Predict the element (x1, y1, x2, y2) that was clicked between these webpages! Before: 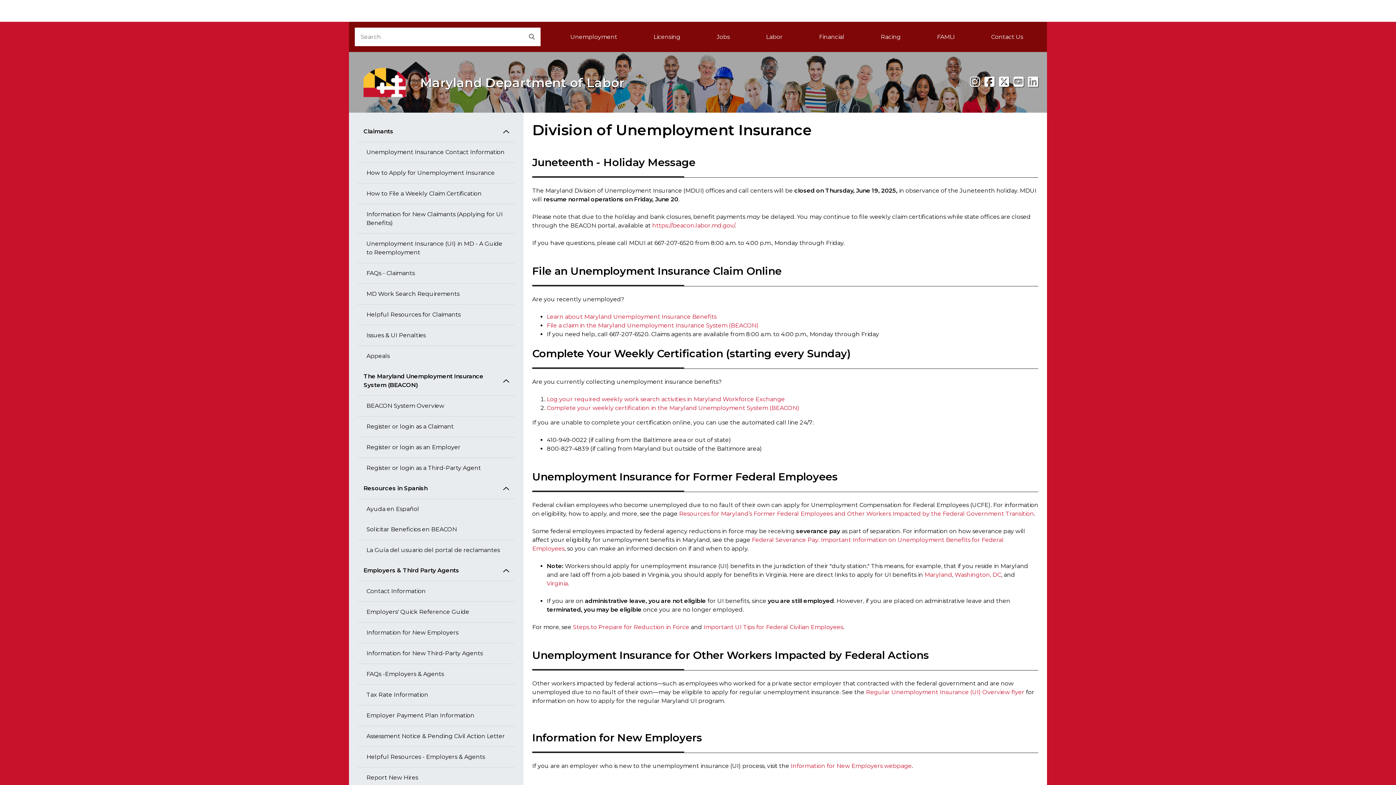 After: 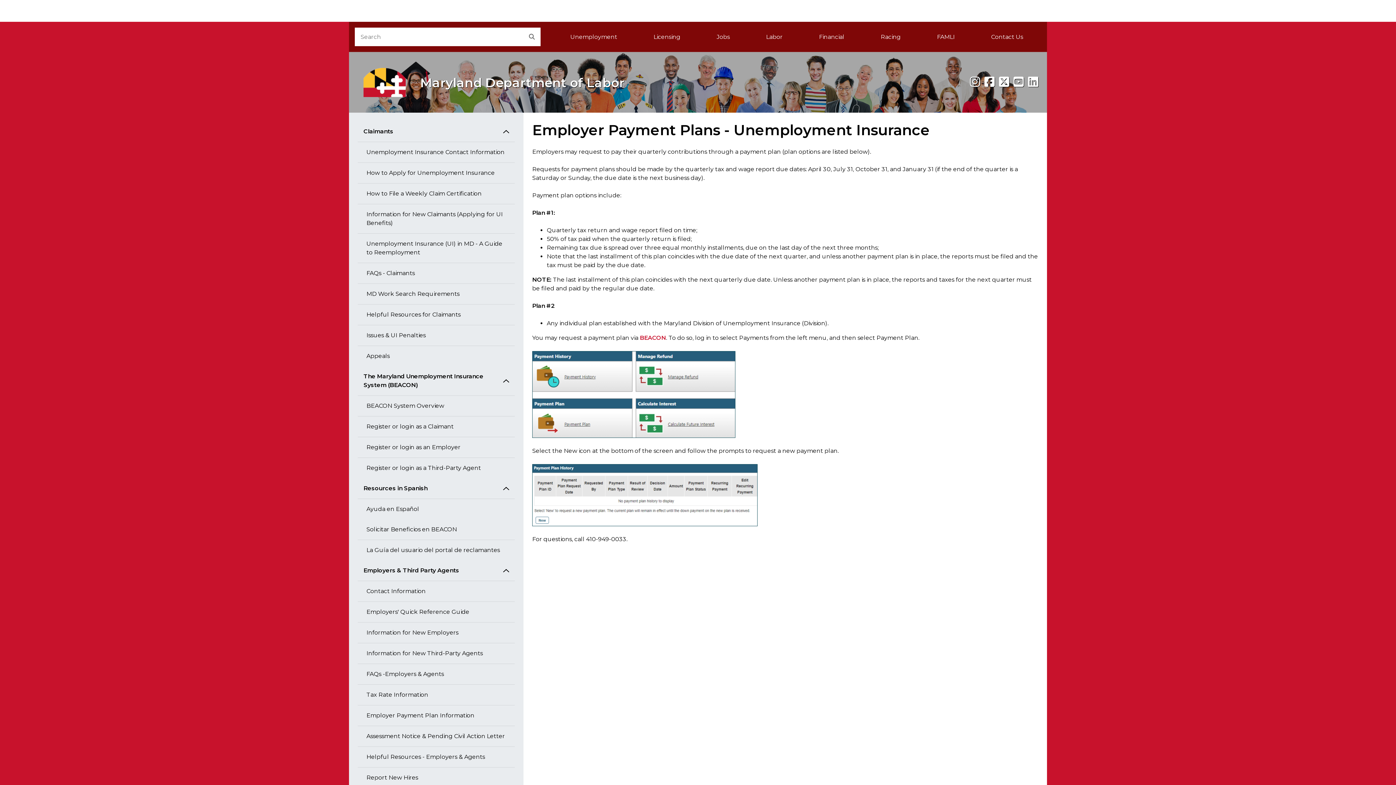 Action: label: Employer Payment Plan Information bbox: (357, 705, 514, 726)